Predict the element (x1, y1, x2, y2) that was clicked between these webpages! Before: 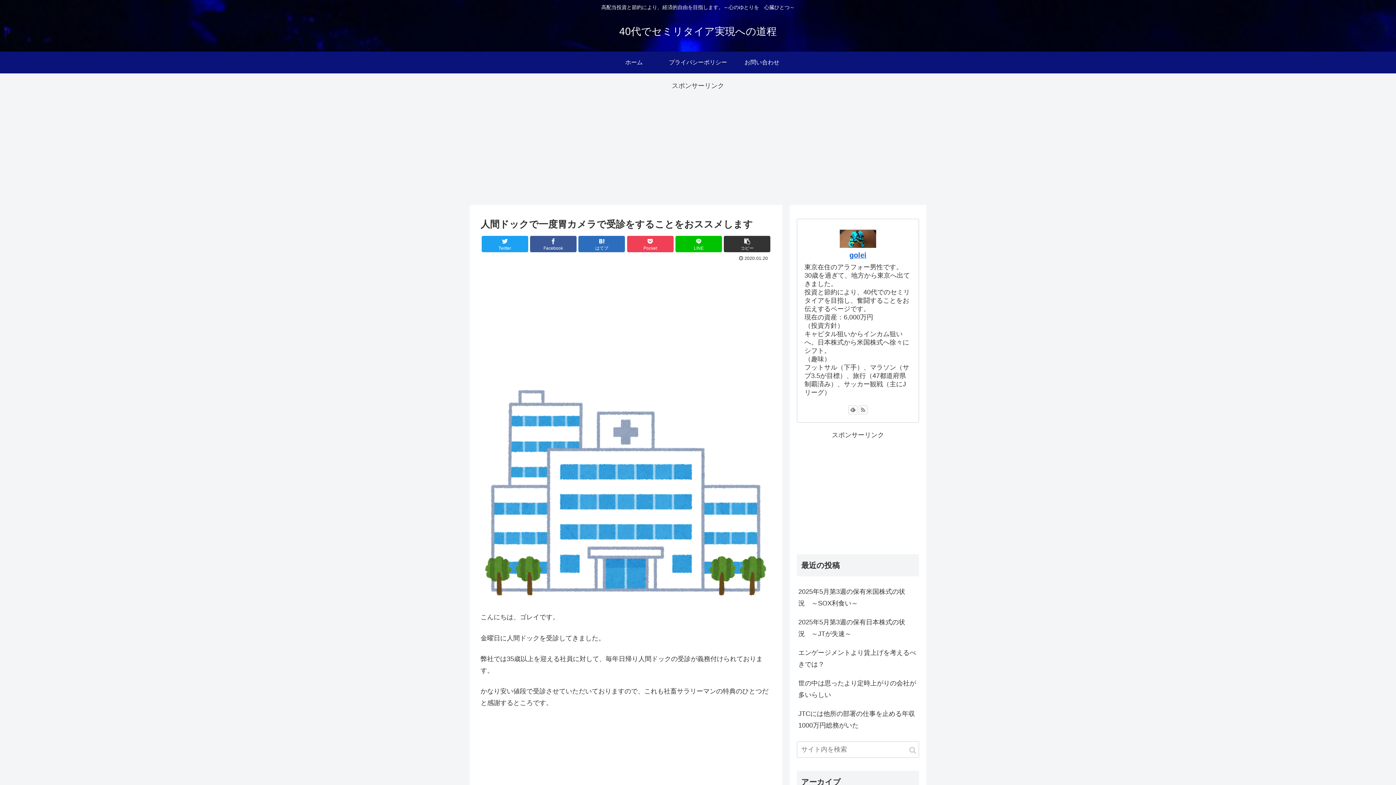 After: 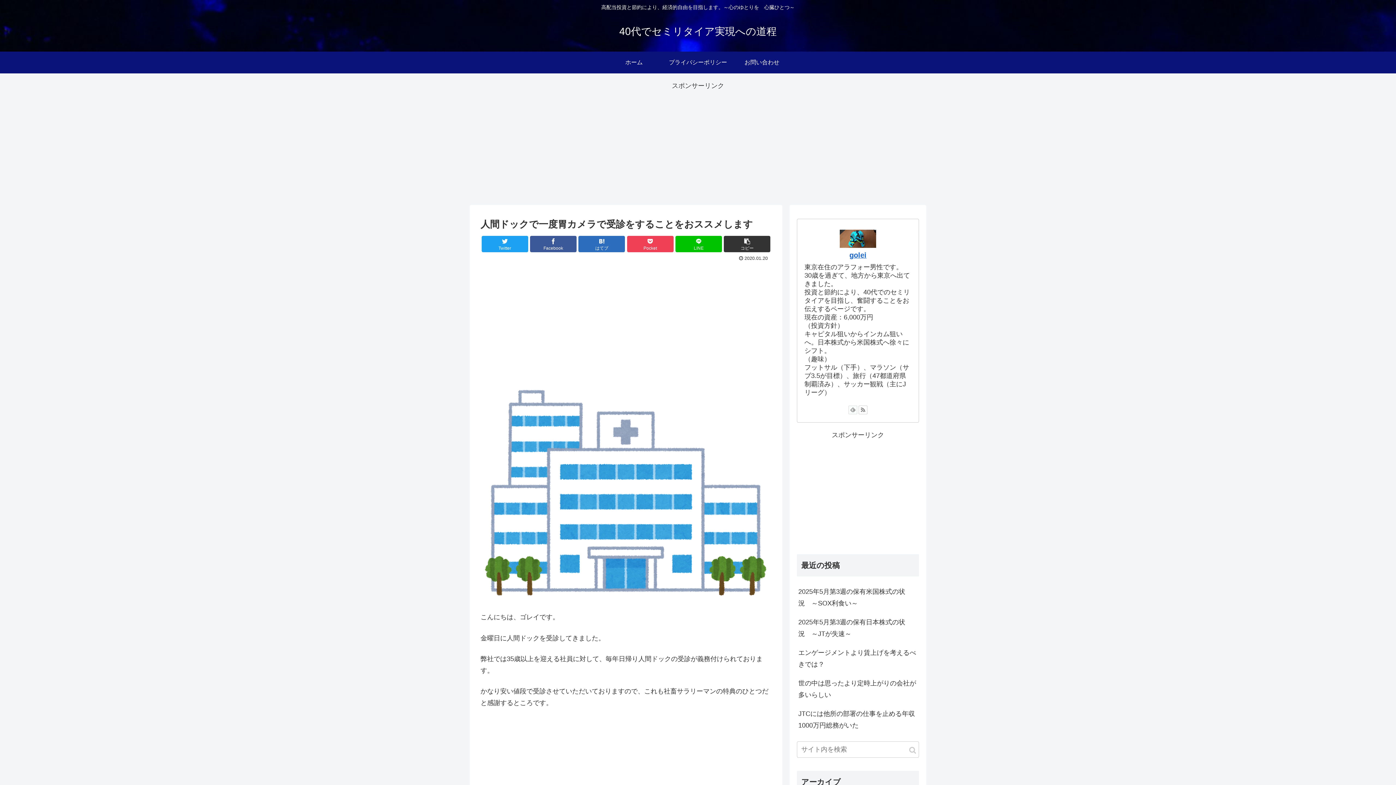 Action: bbox: (848, 405, 857, 414)